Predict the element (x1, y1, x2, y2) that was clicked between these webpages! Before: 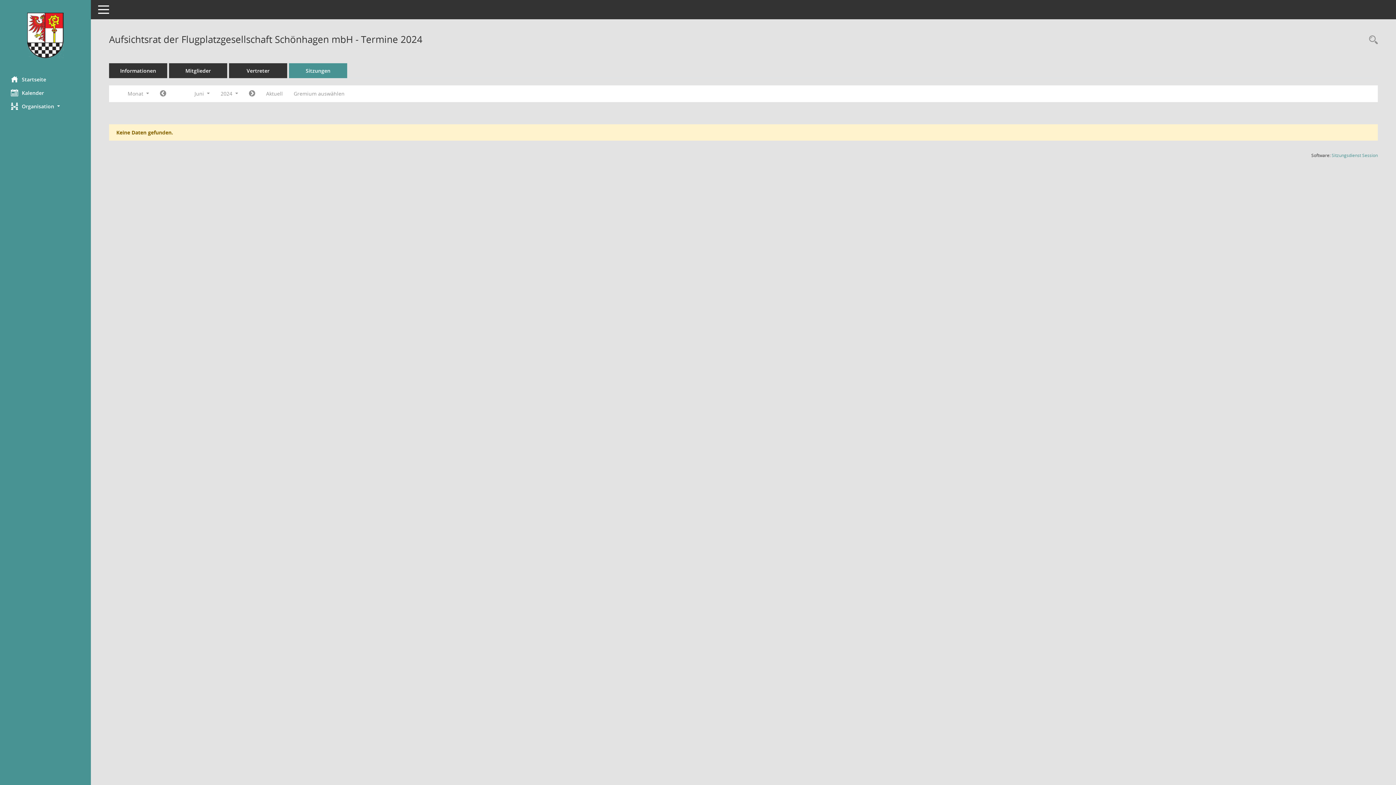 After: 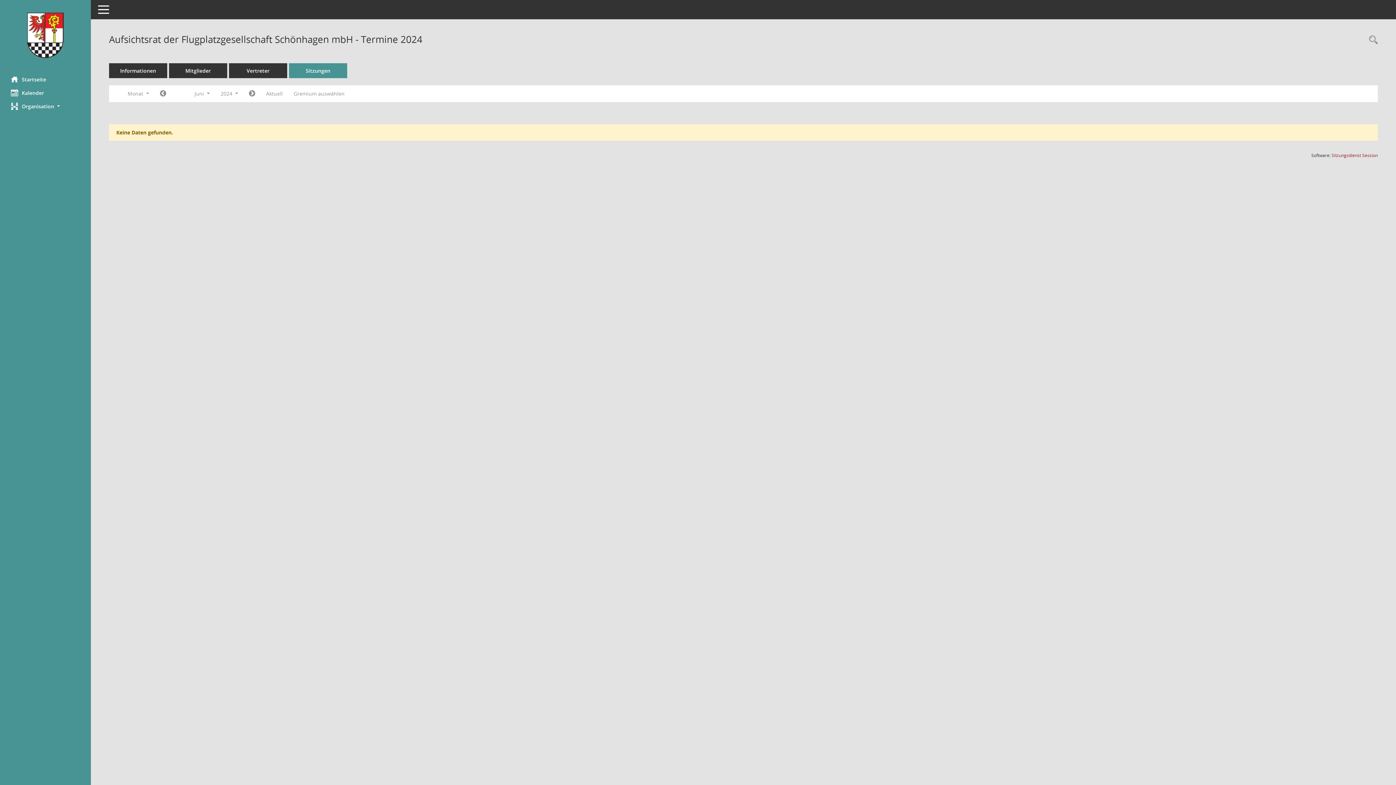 Action: label: Sitzungsdienst Session
(Wird in neuem Fenster geöffnet) bbox: (1332, 152, 1378, 158)